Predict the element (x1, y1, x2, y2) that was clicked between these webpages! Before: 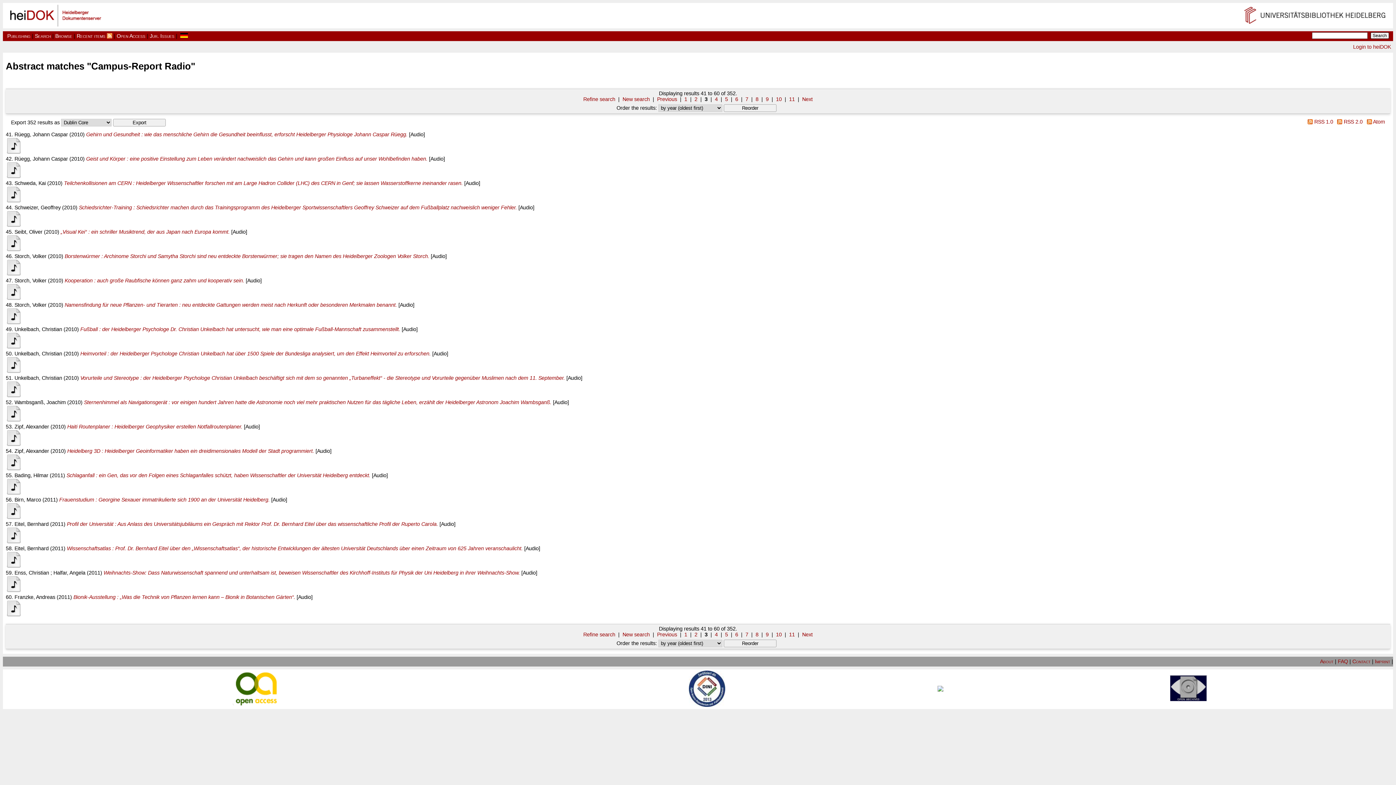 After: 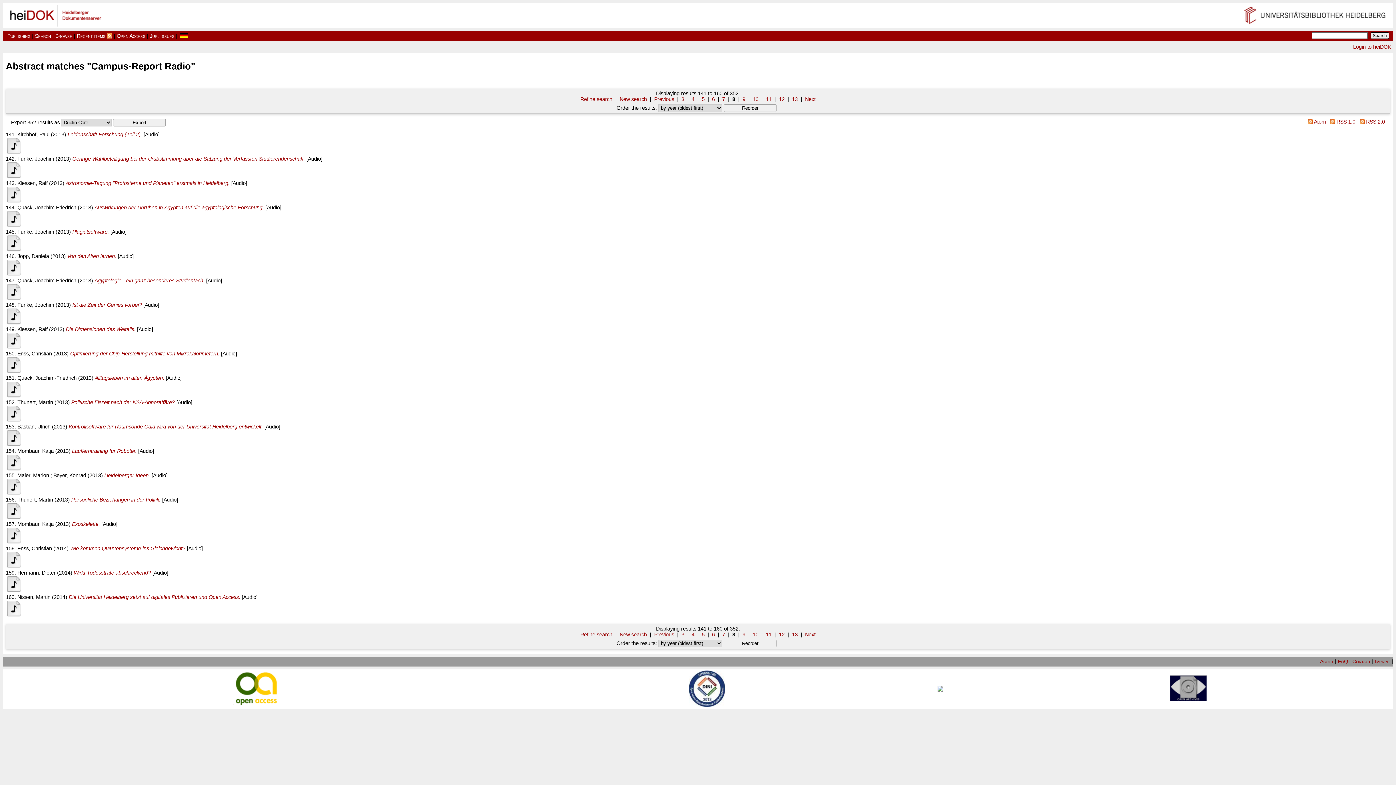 Action: label: 8 bbox: (755, 631, 758, 637)